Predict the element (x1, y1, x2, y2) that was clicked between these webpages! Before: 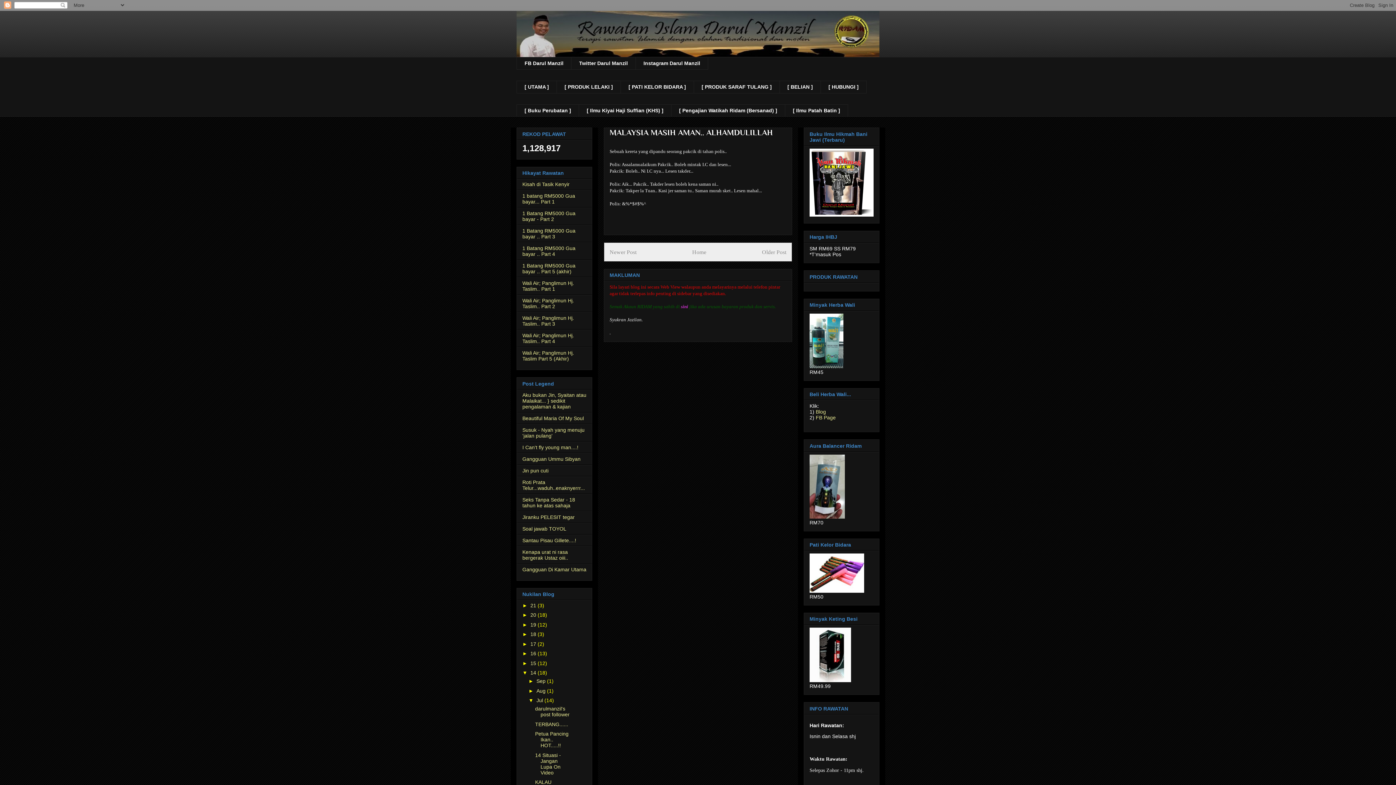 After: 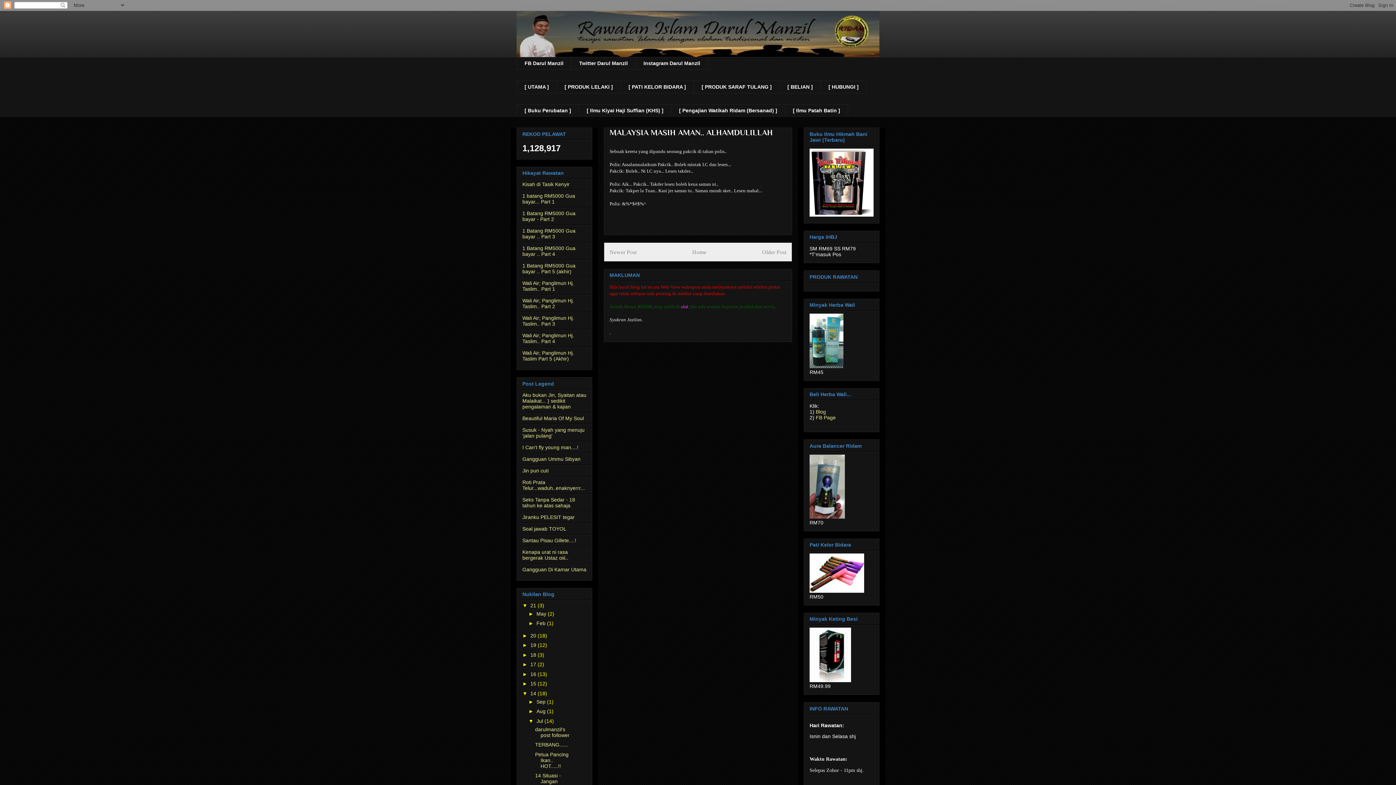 Action: label: ►   bbox: (522, 602, 530, 608)